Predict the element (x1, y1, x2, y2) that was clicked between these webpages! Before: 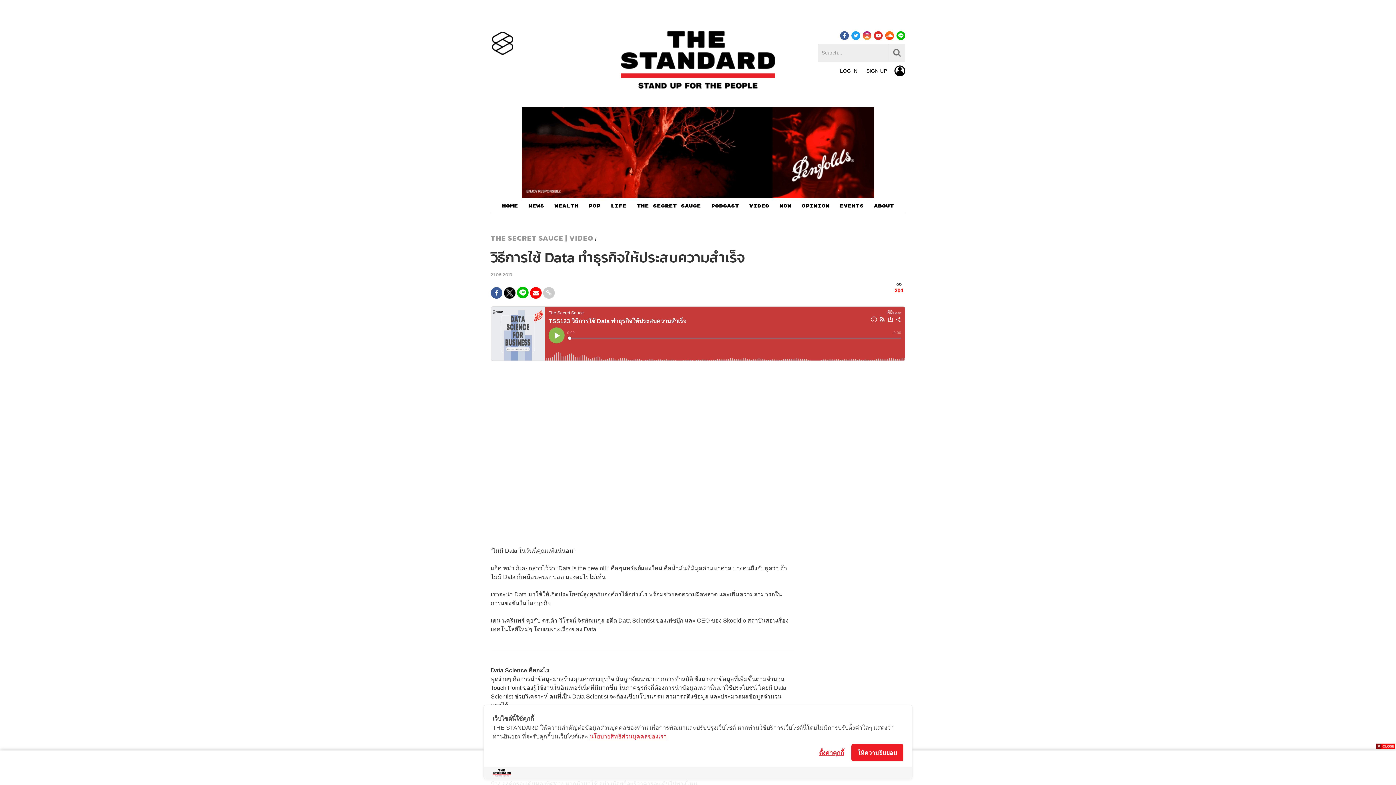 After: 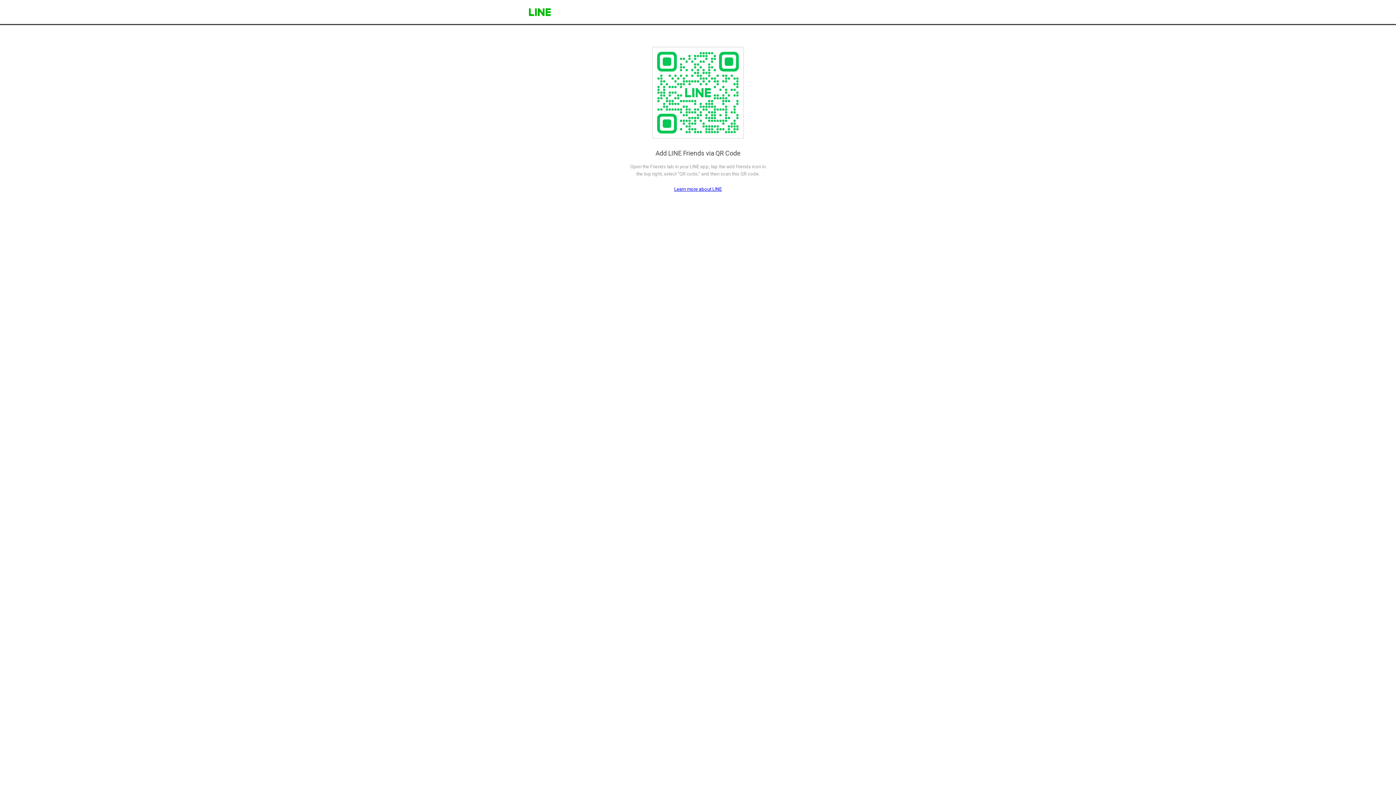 Action: bbox: (896, 31, 905, 40)